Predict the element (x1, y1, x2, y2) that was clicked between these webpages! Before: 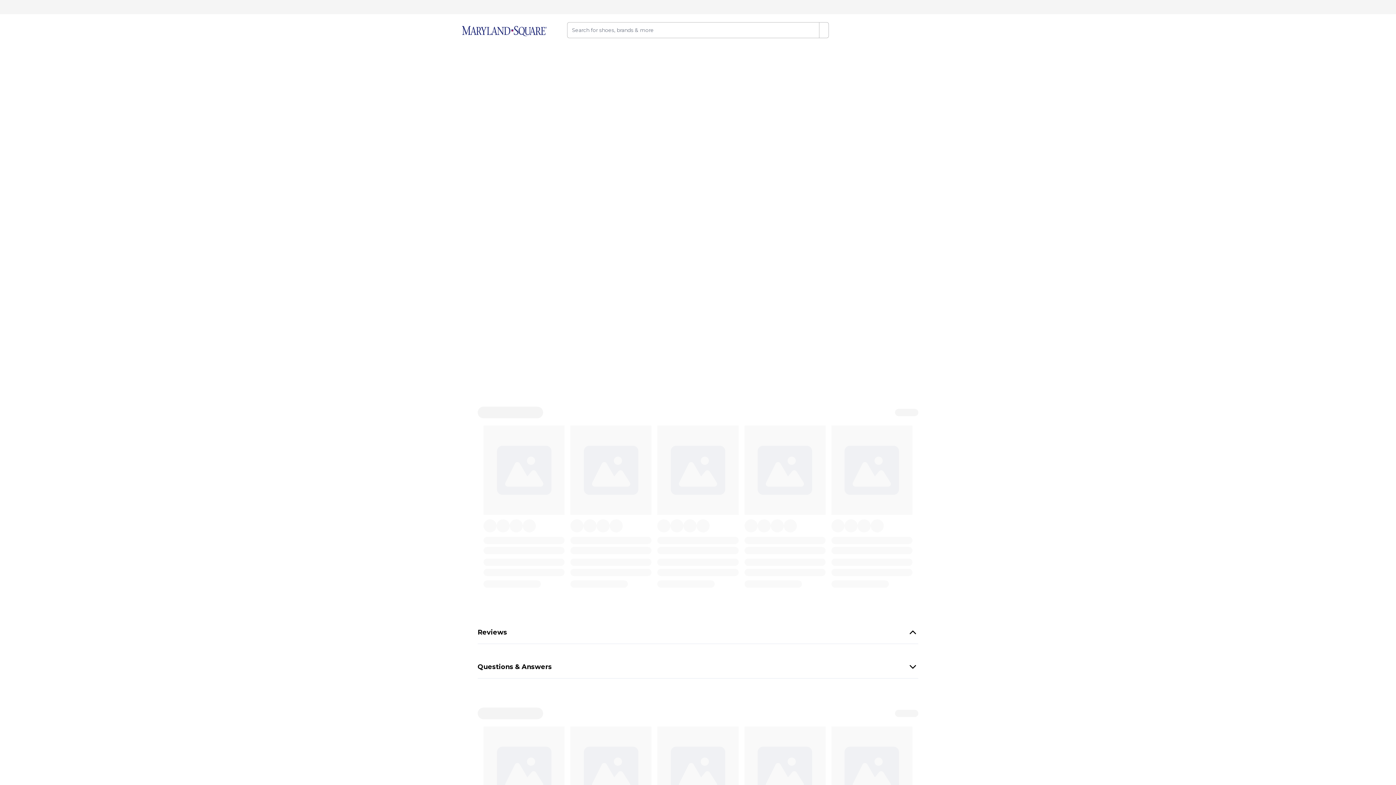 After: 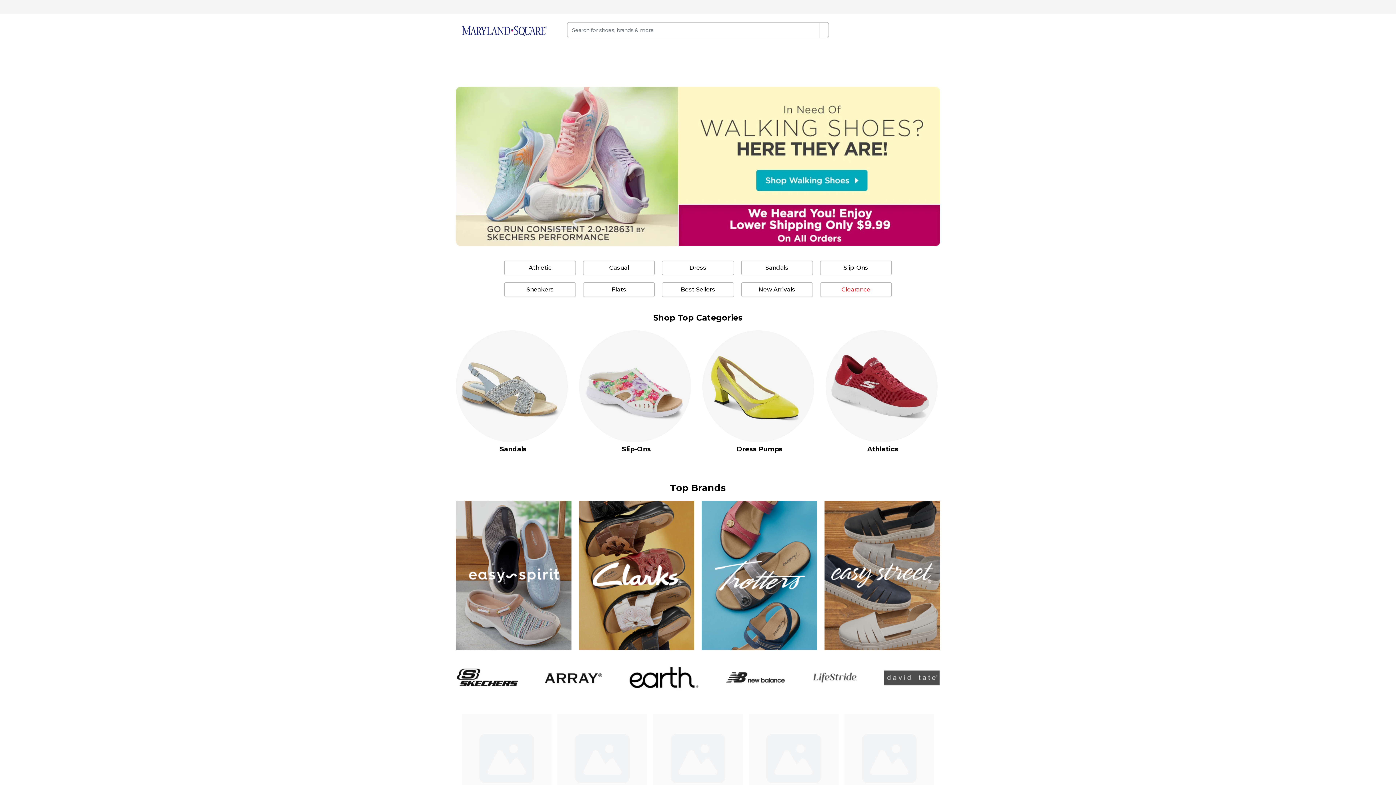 Action: bbox: (456, 23, 552, 38)